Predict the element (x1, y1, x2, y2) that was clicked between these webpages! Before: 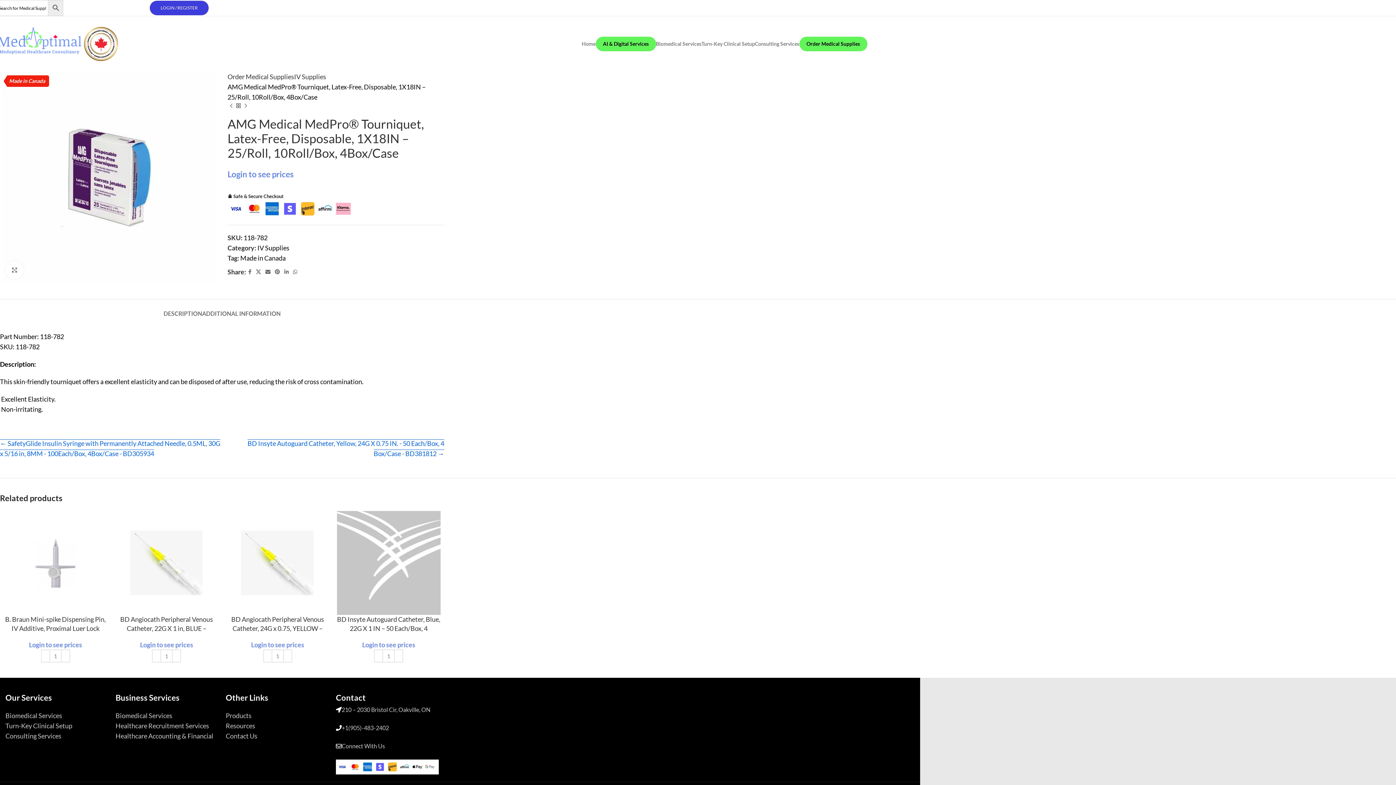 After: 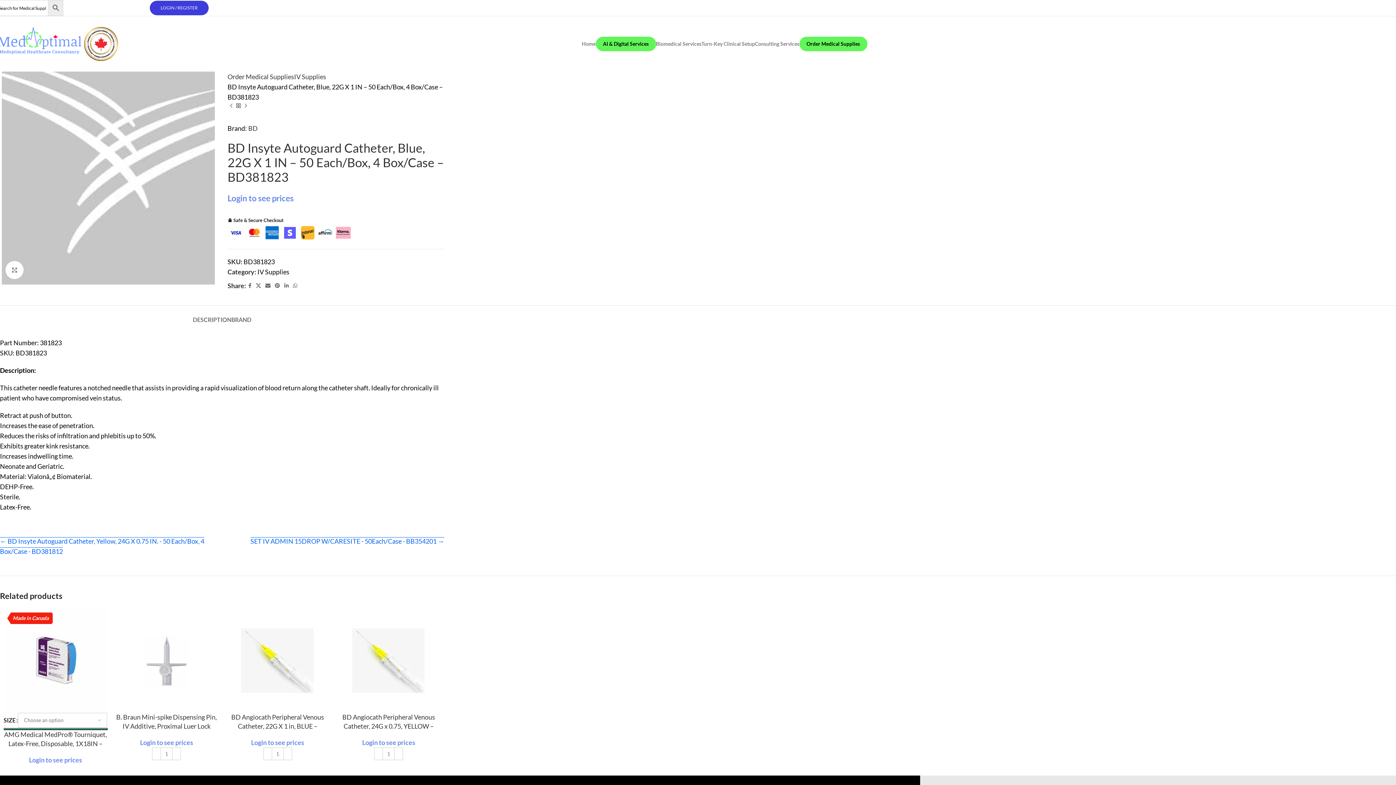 Action: label: BD Insyte Autoguard Catheter, Blue, 22G X 1 IN – 50 Each/Box, 4 Box/Case – BD381823 bbox: (337, 615, 440, 641)